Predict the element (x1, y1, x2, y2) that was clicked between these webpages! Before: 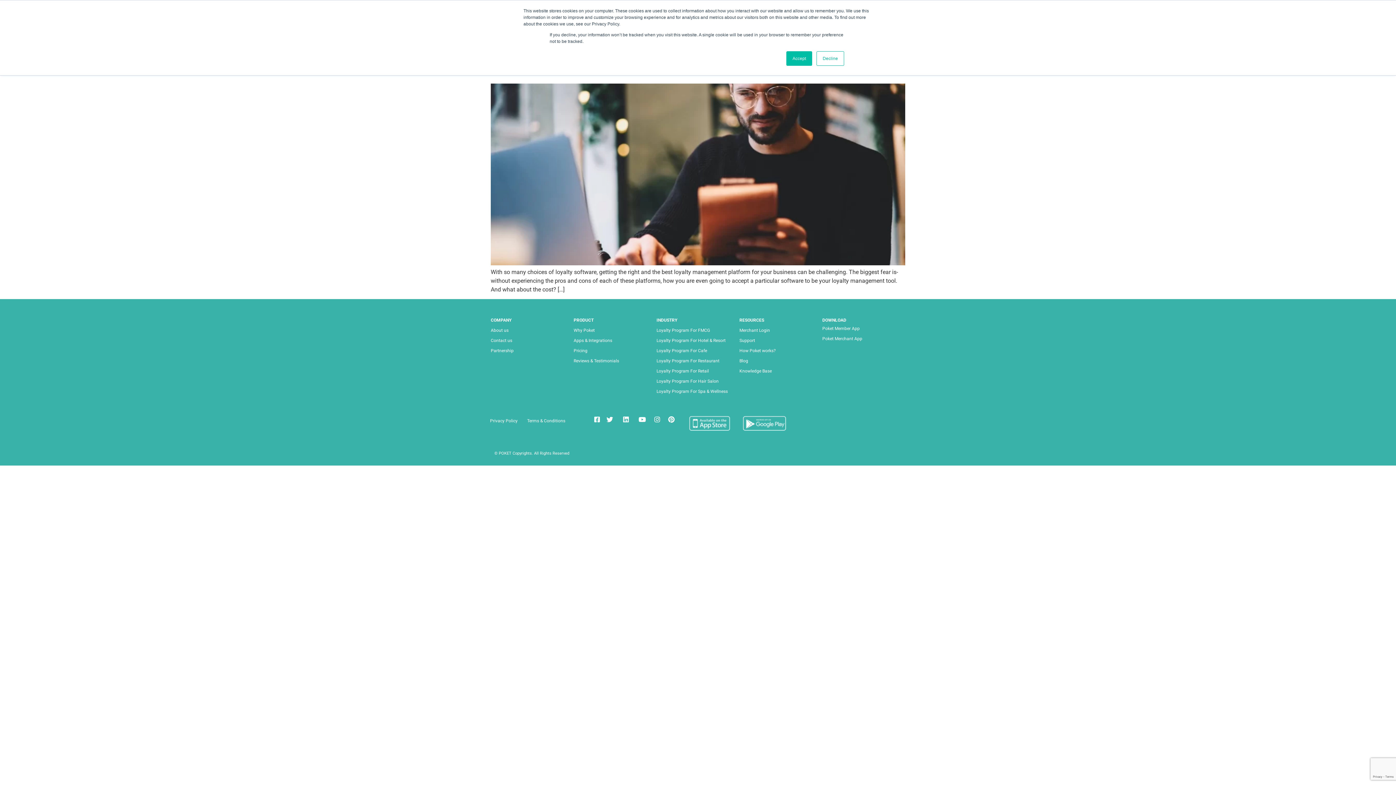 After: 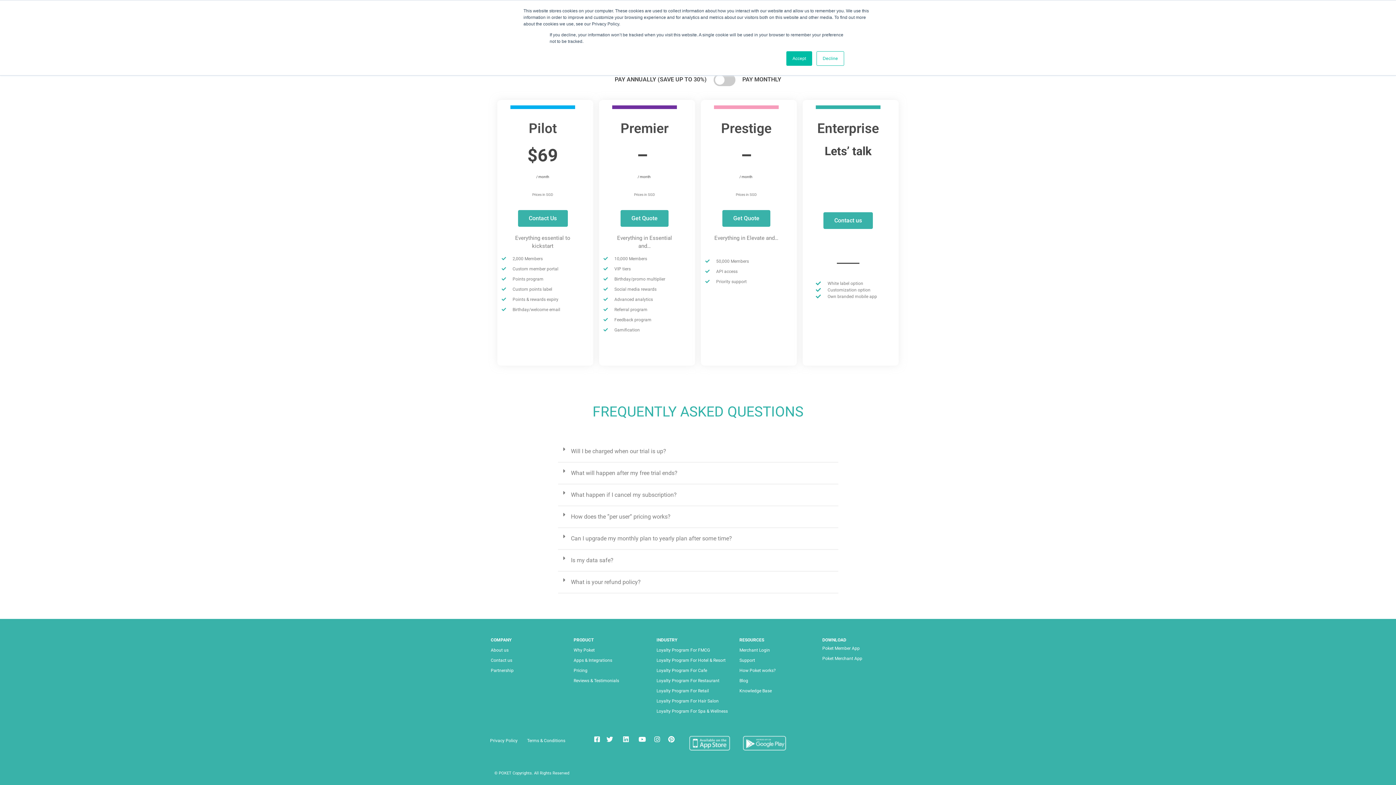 Action: label: Pricing bbox: (573, 347, 656, 354)